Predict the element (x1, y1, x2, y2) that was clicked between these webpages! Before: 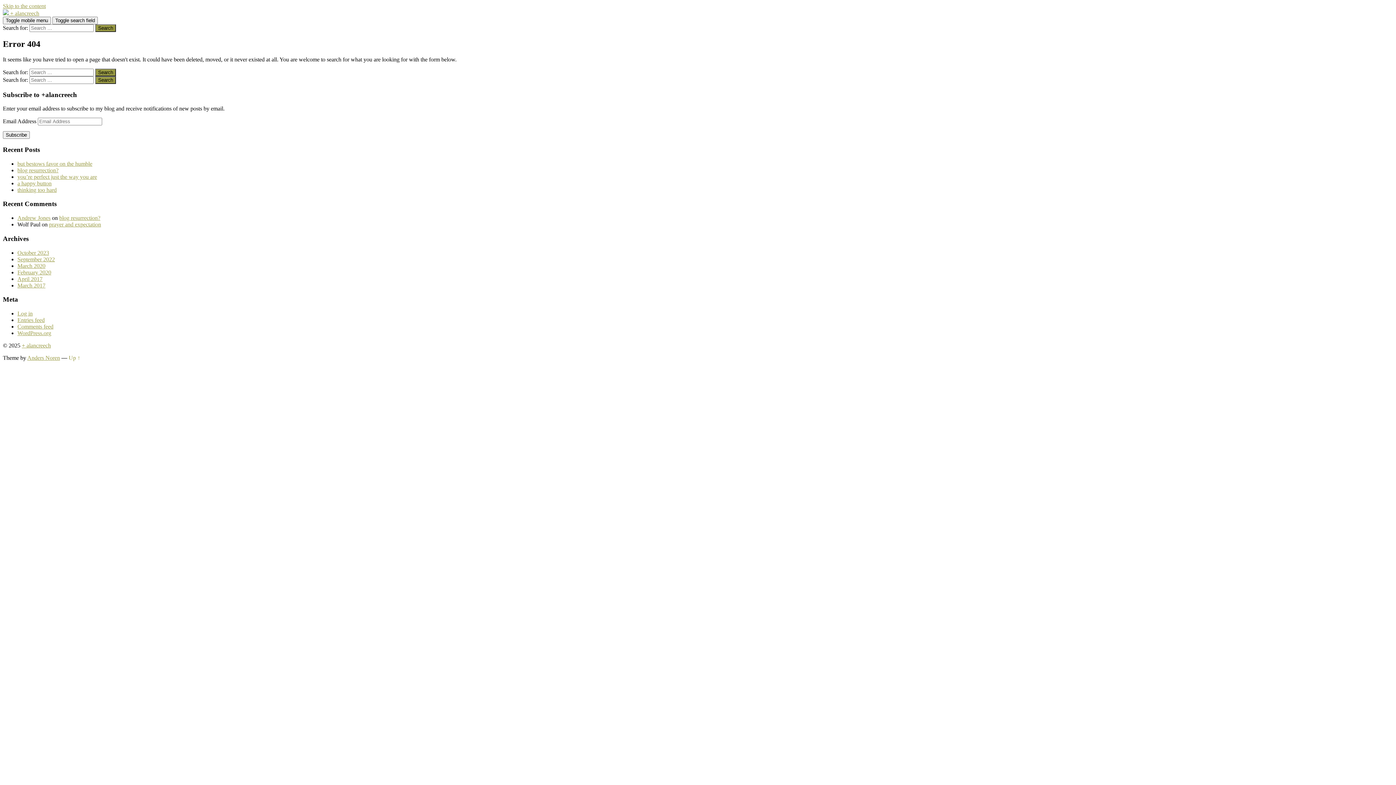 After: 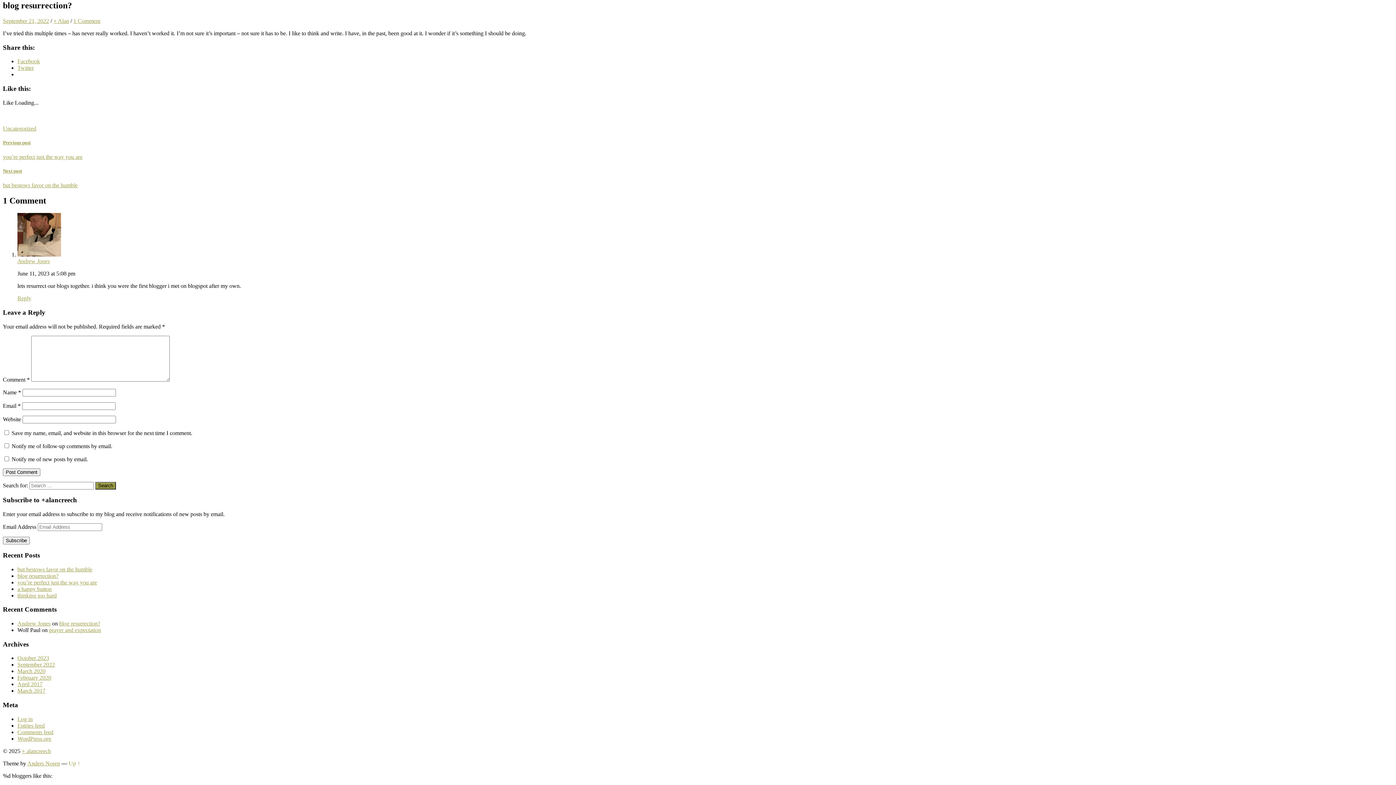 Action: label: blog resurrection? bbox: (59, 214, 100, 221)